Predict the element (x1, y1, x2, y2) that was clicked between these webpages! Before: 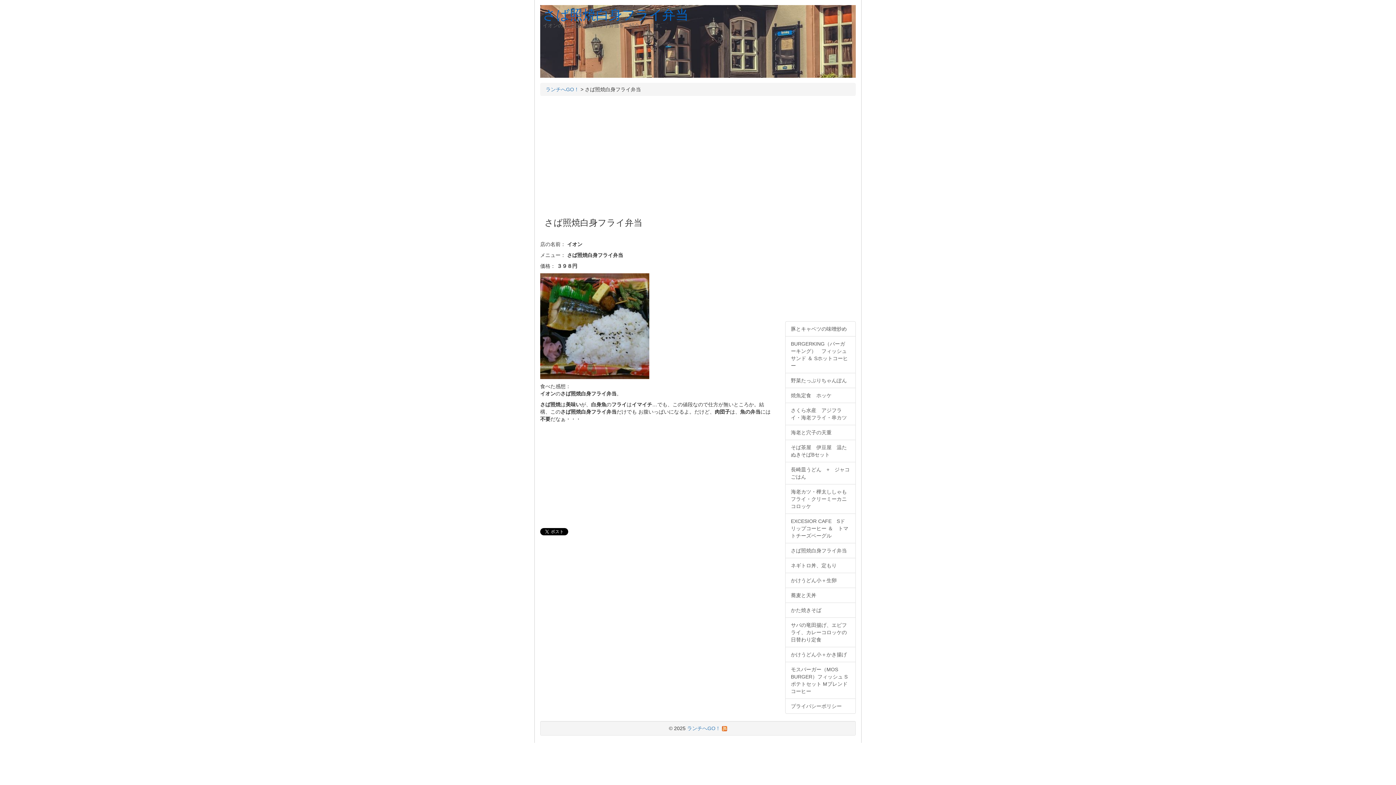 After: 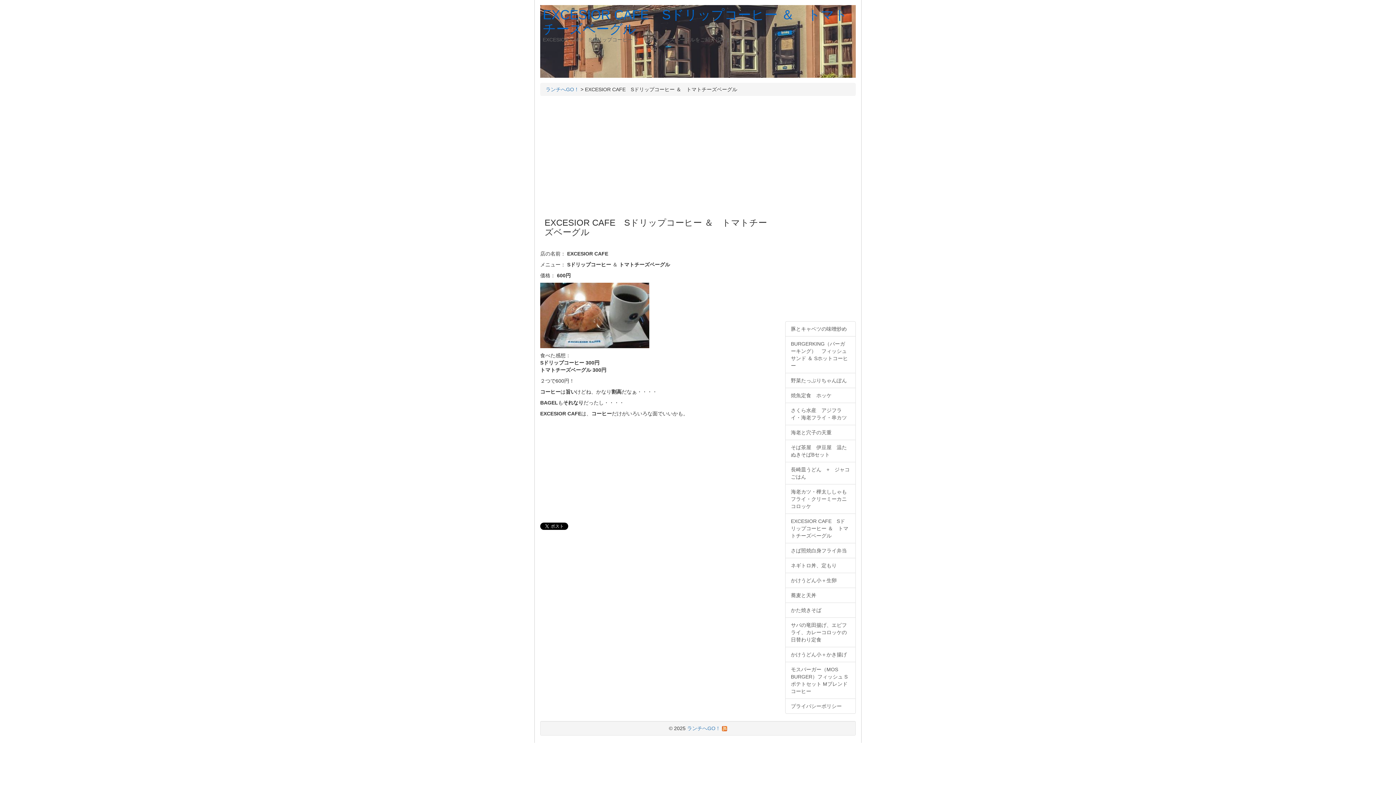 Action: bbox: (785, 513, 856, 543) label: EXCESIOR CAFE　Sドリップコーヒー ＆　トマトチーズベーグル